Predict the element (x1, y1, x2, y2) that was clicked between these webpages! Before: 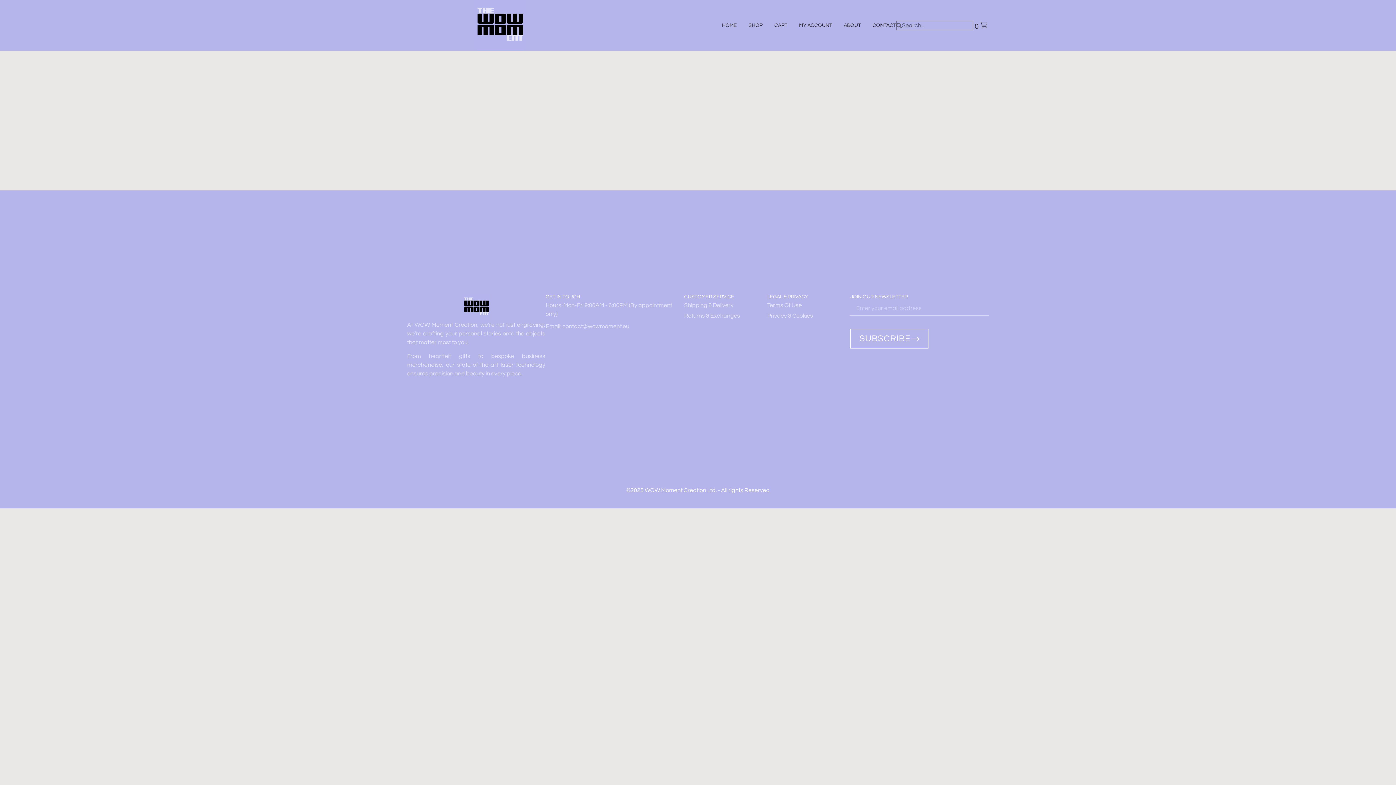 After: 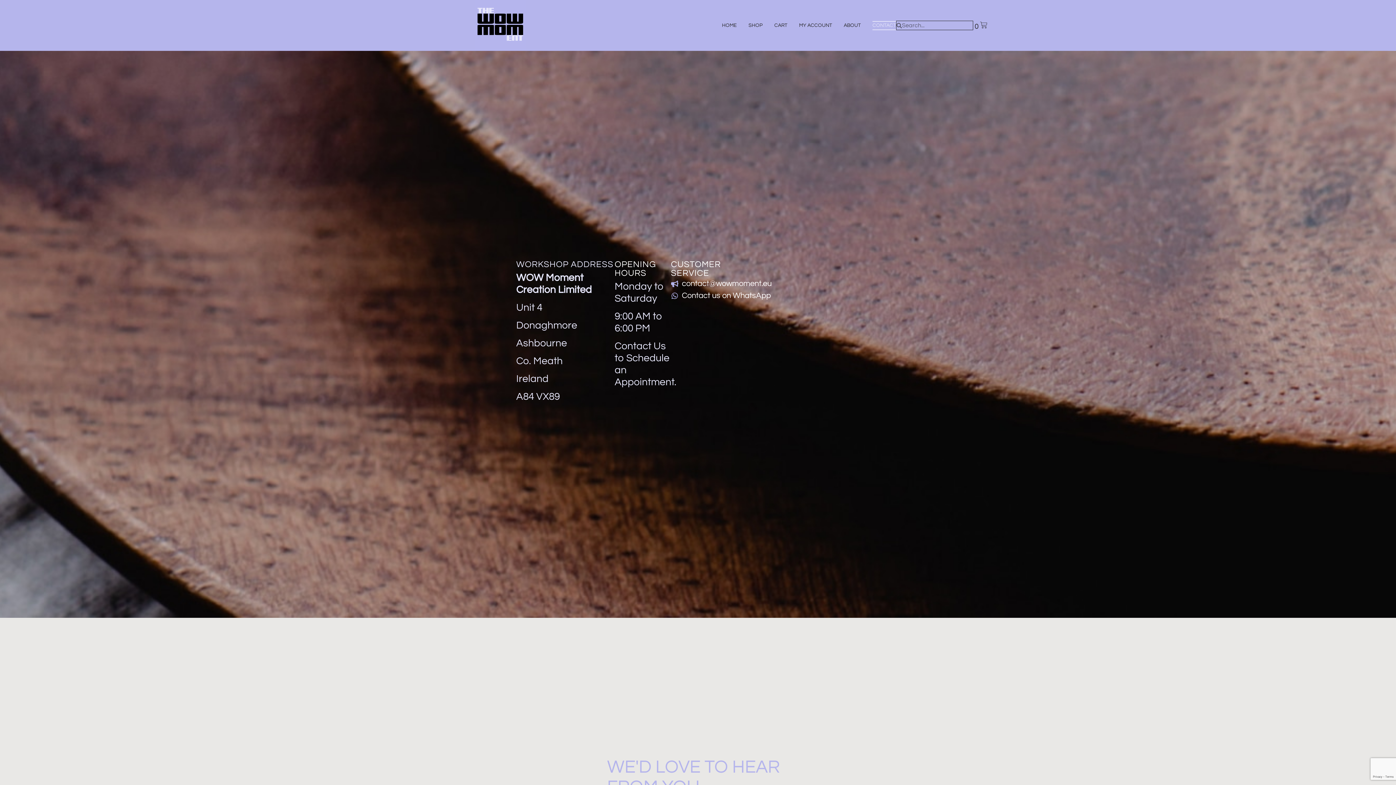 Action: bbox: (872, 20, 896, 30) label: CONTACT